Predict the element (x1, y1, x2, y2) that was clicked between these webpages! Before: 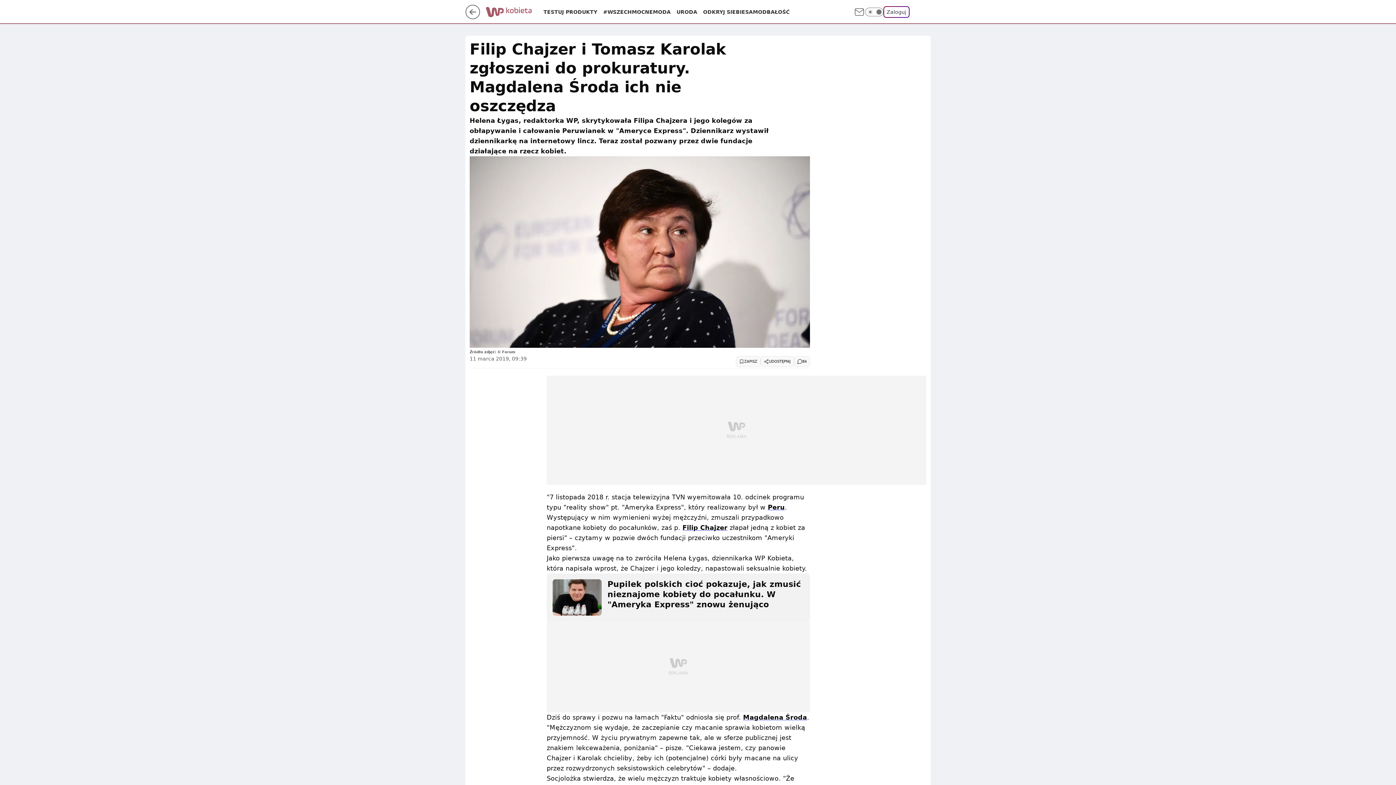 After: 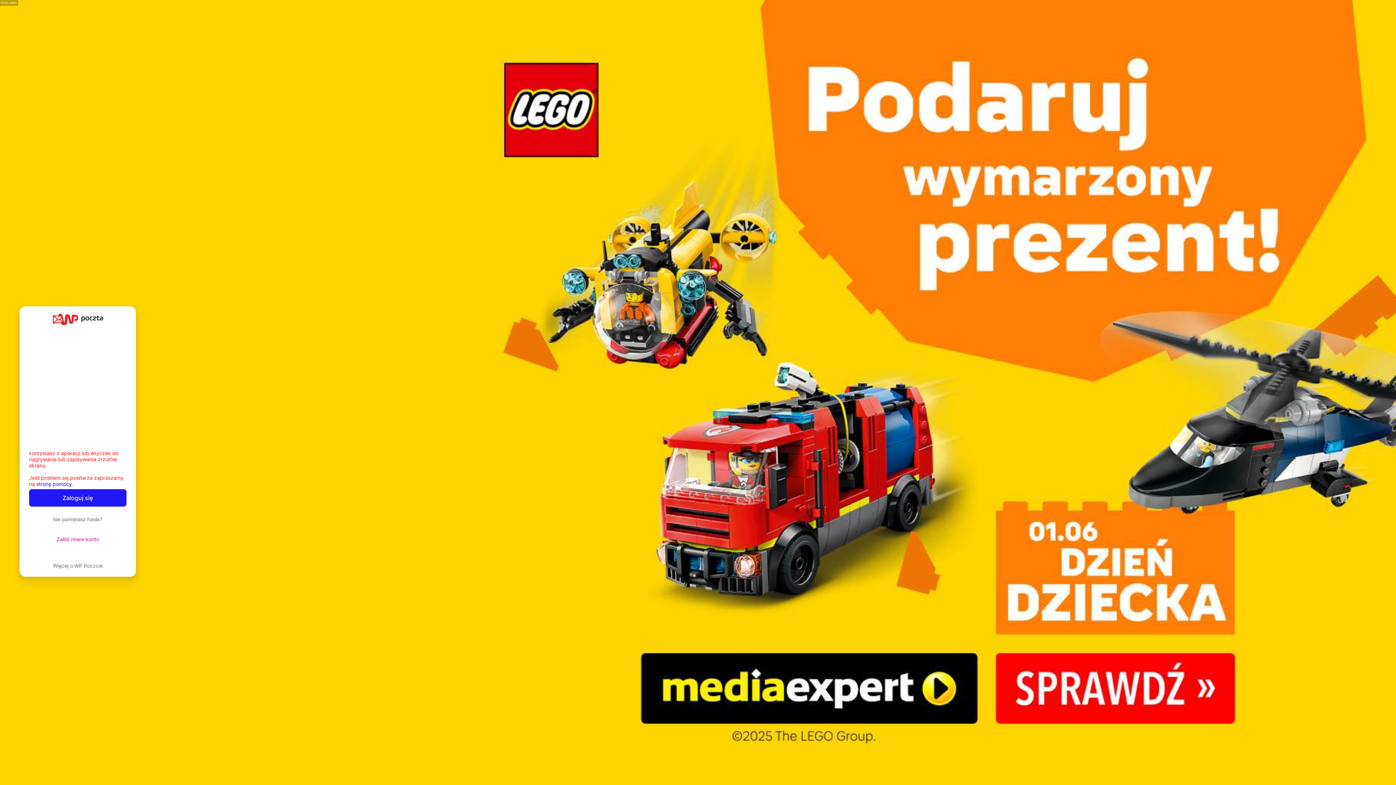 Action: bbox: (853, 6, 865, 17)